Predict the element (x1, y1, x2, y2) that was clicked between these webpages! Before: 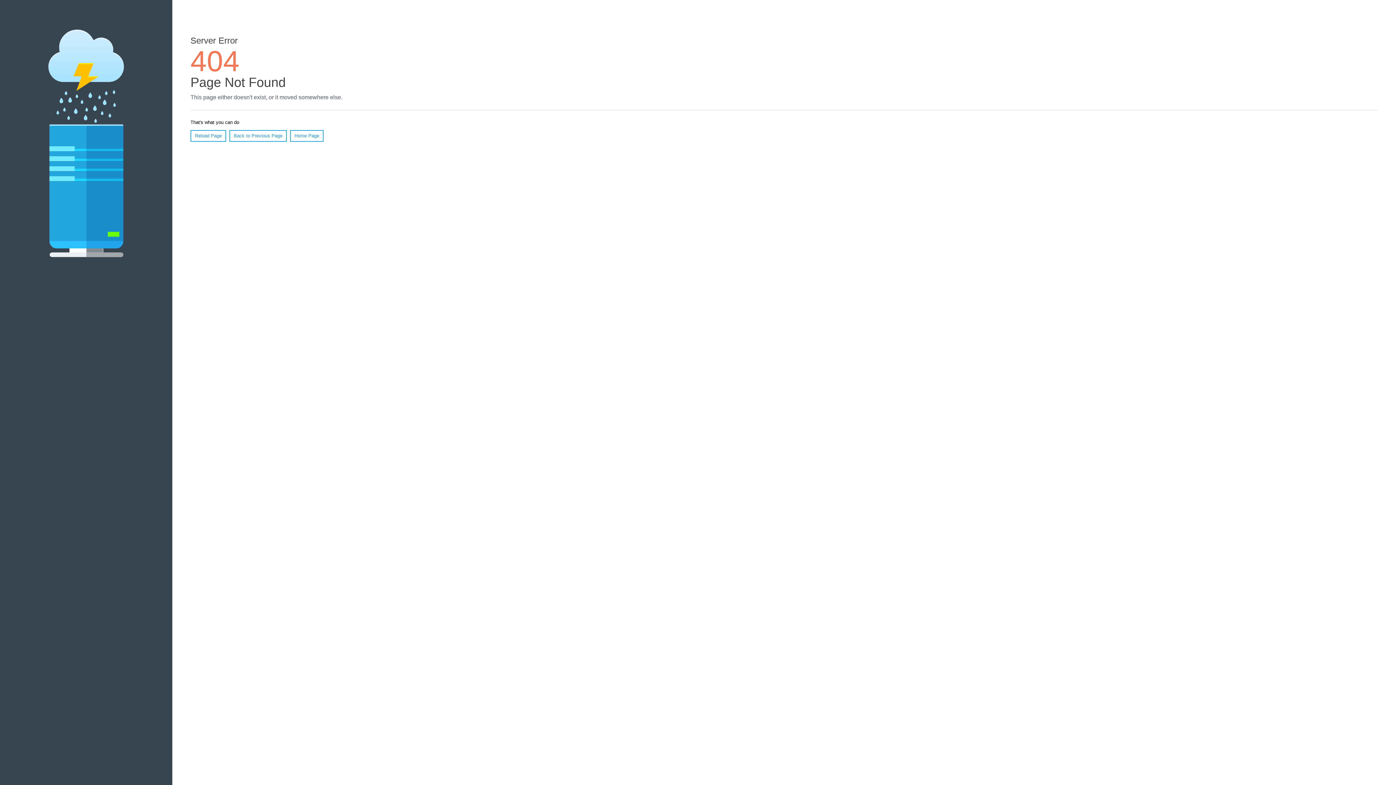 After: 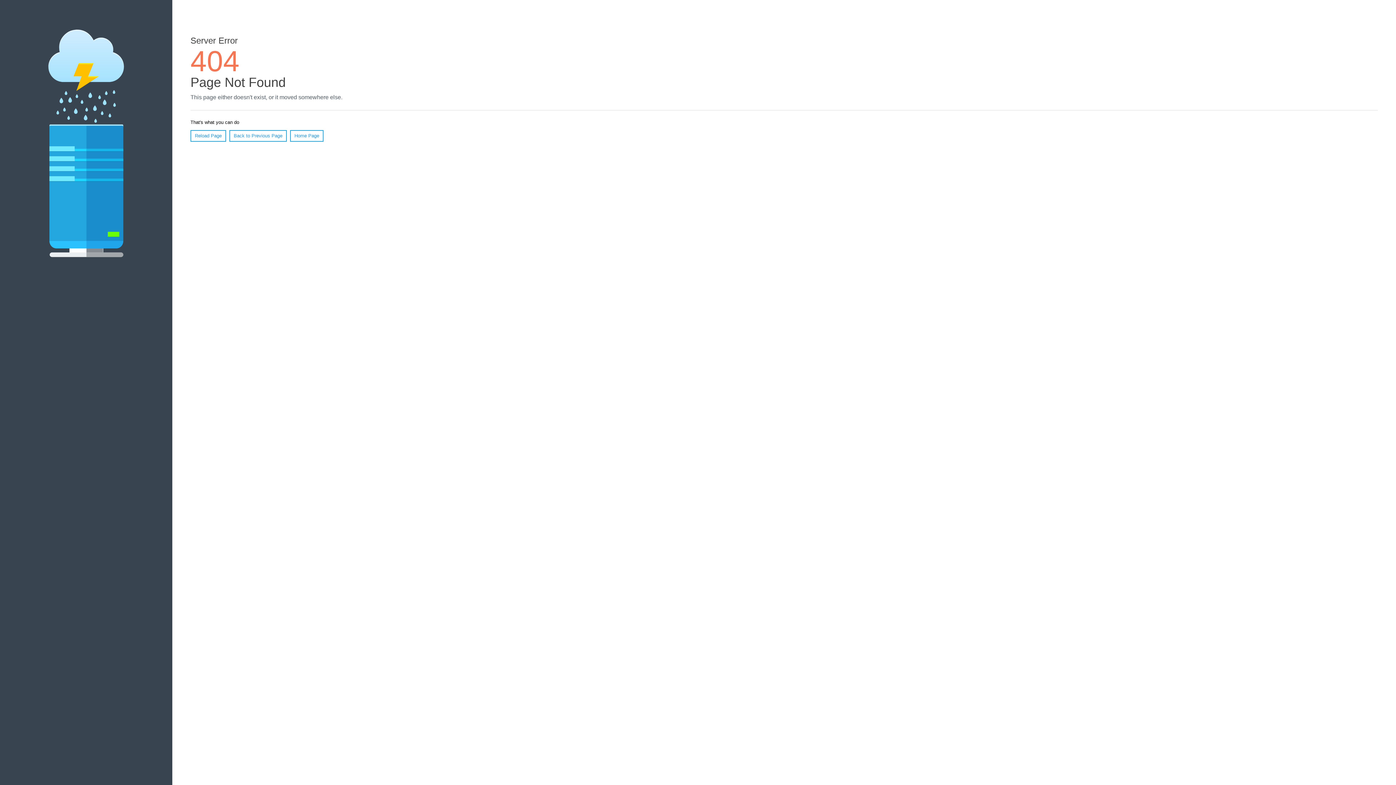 Action: label: Reload Page bbox: (190, 130, 226, 141)